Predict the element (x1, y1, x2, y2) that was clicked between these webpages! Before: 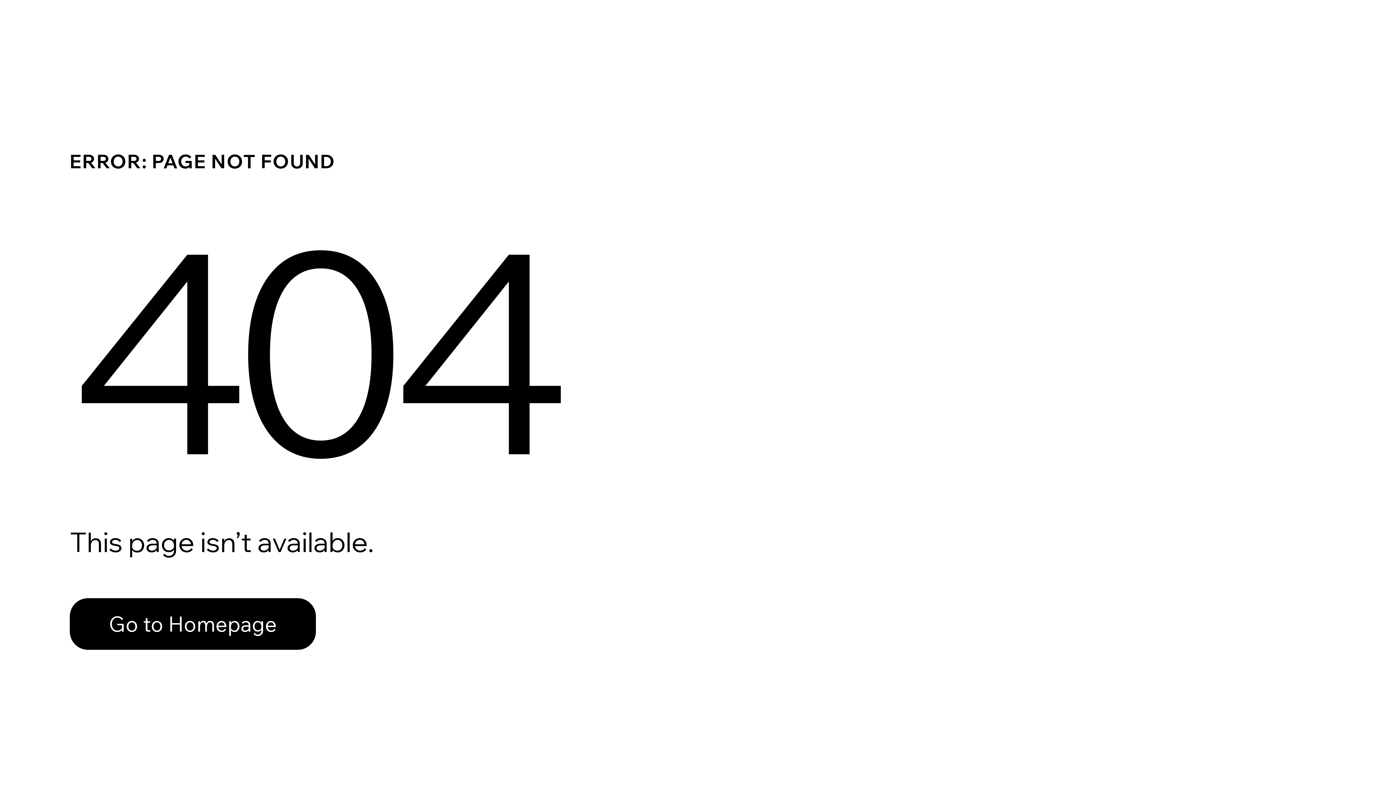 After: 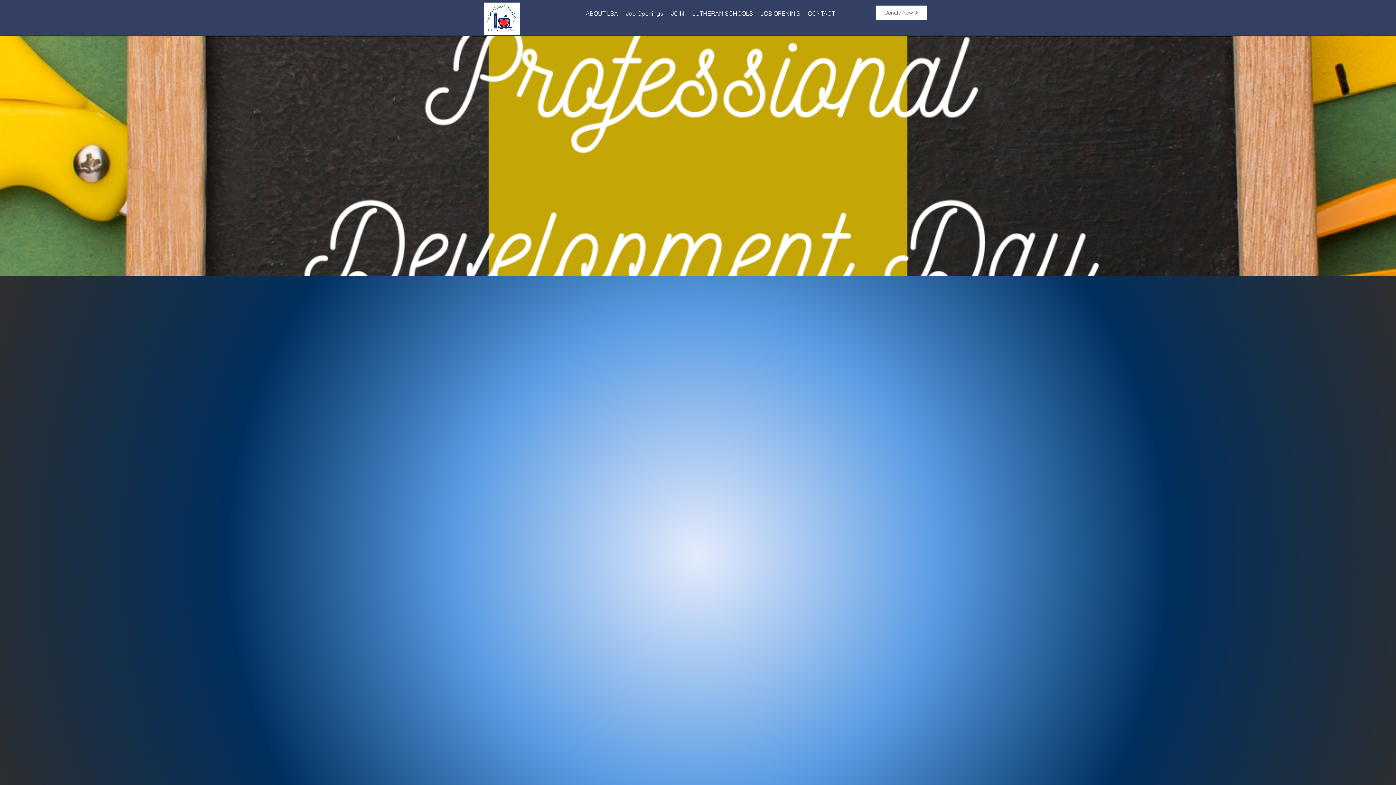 Action: bbox: (69, 598, 316, 650) label: Go to Homepage